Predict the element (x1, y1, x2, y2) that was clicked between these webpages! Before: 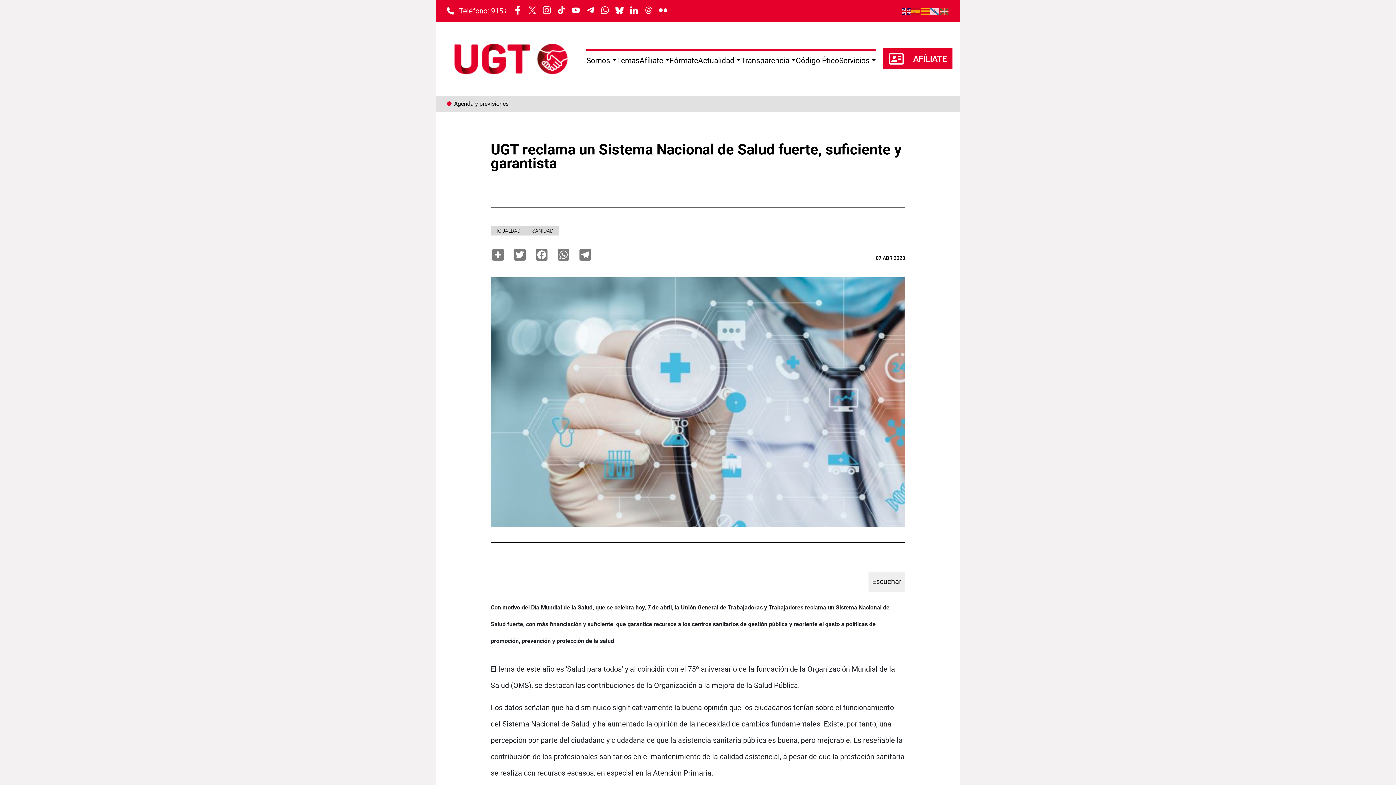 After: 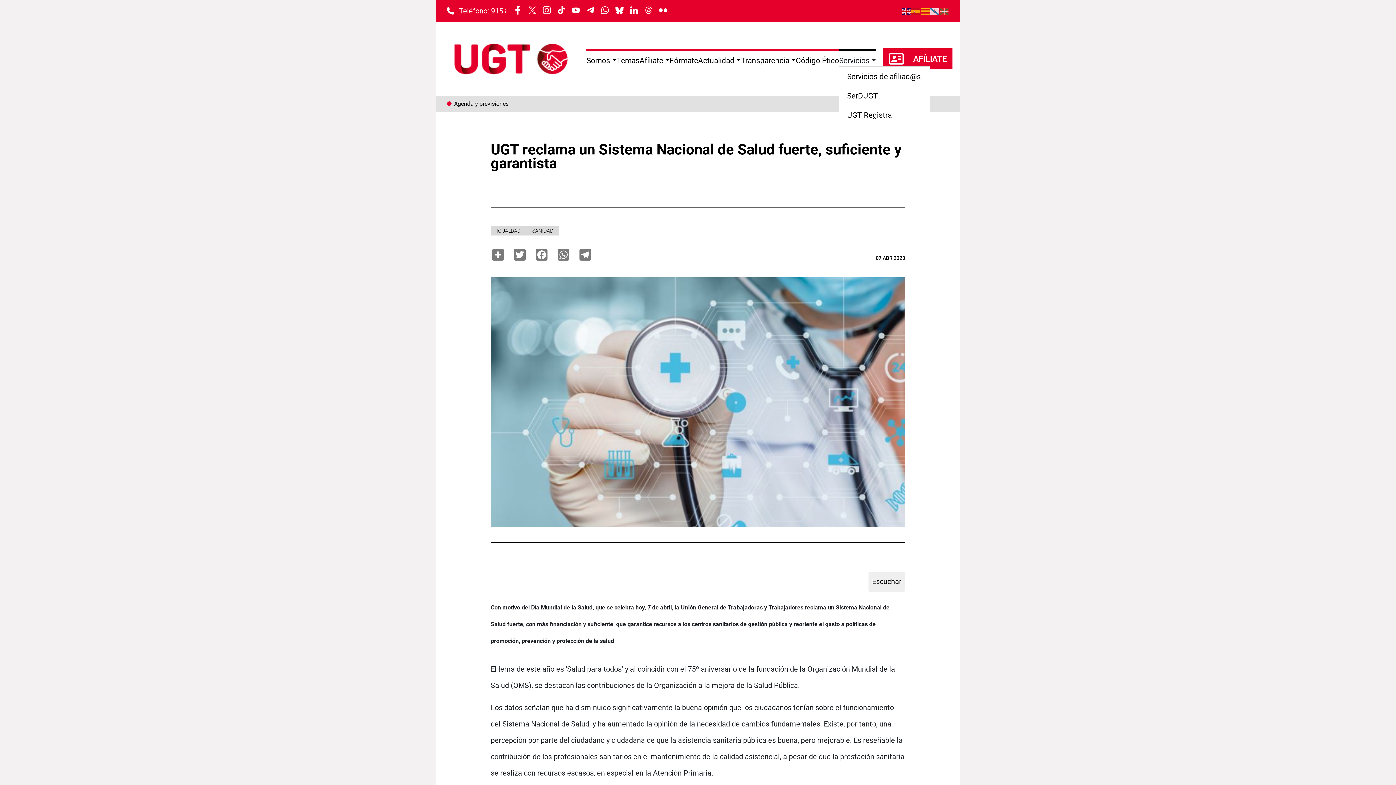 Action: label: Servicios bbox: (839, 56, 876, 65)